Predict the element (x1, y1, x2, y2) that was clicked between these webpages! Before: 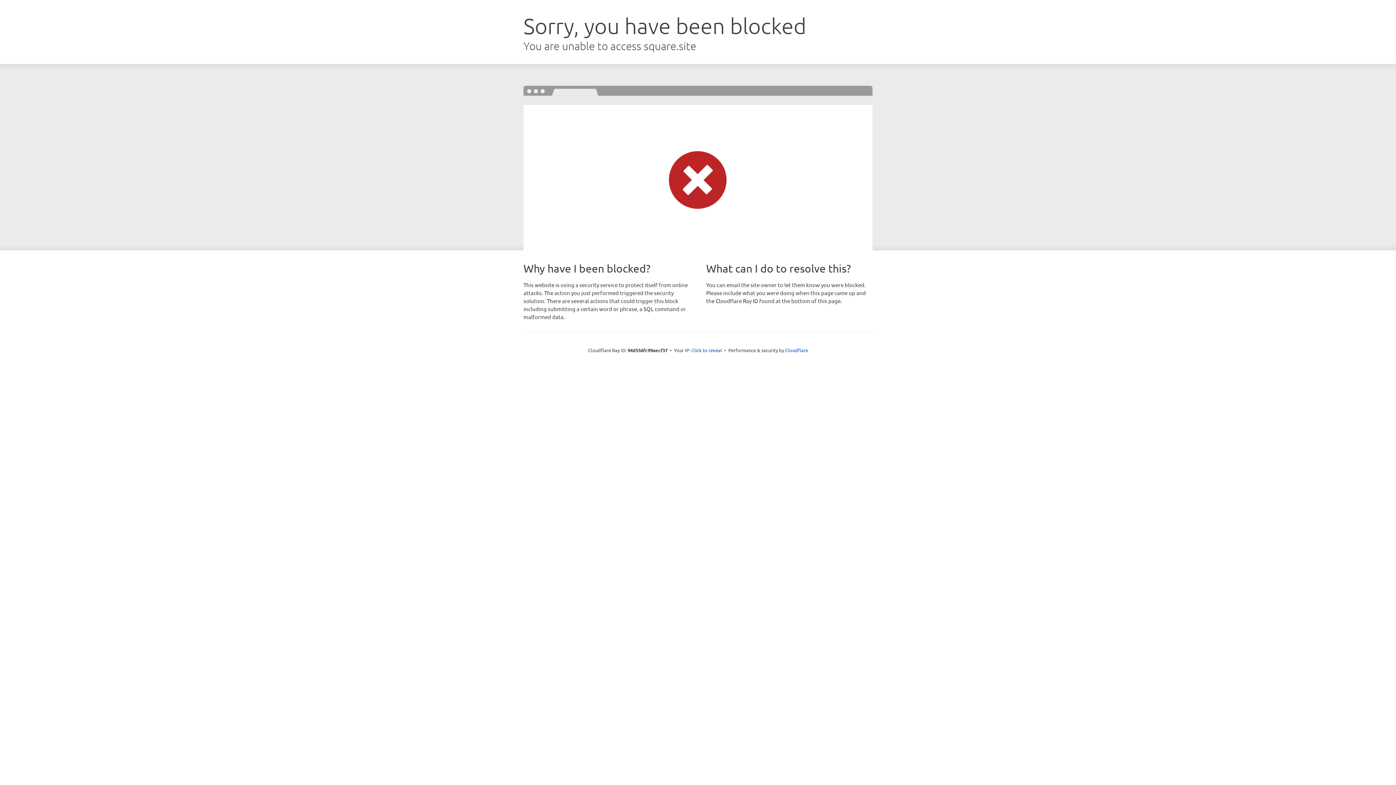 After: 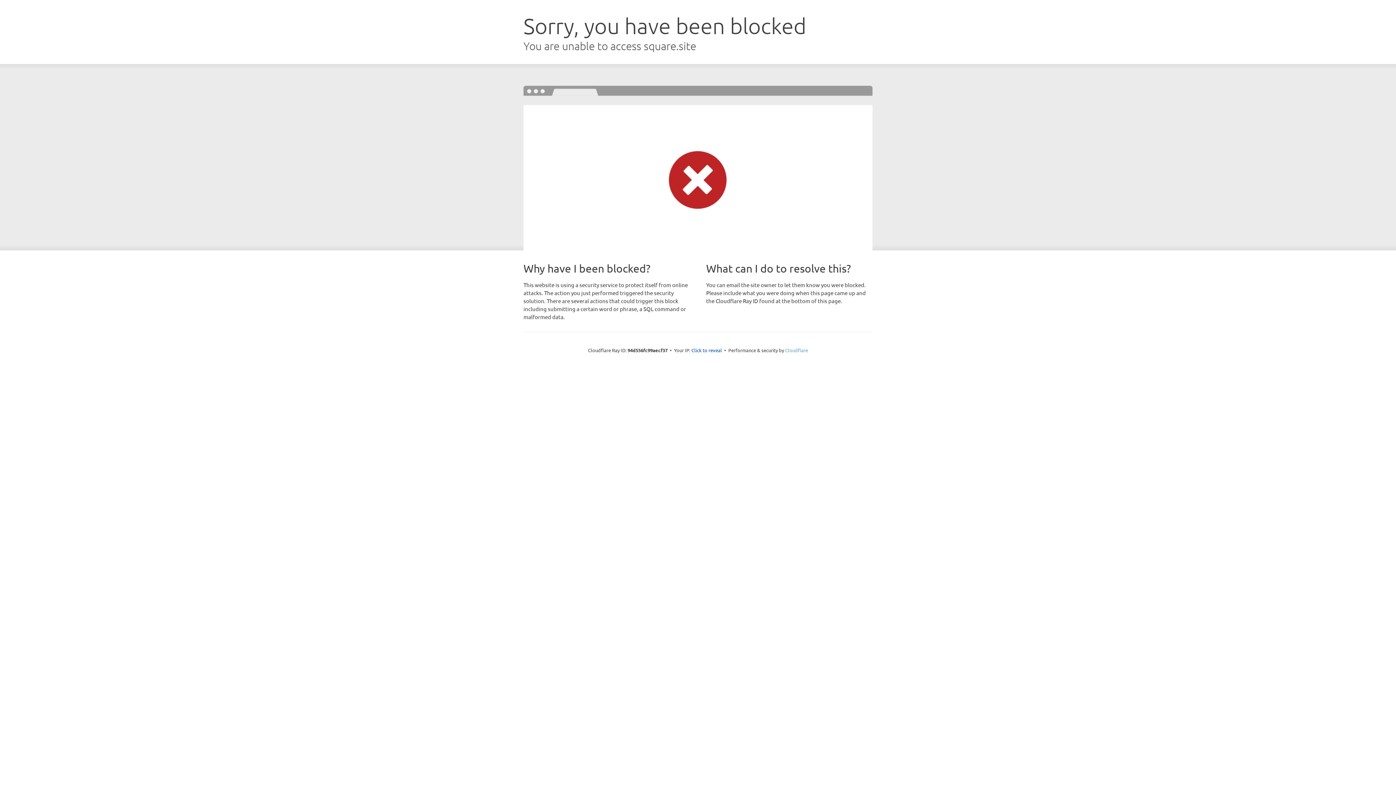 Action: label: Cloudflare bbox: (785, 347, 808, 353)